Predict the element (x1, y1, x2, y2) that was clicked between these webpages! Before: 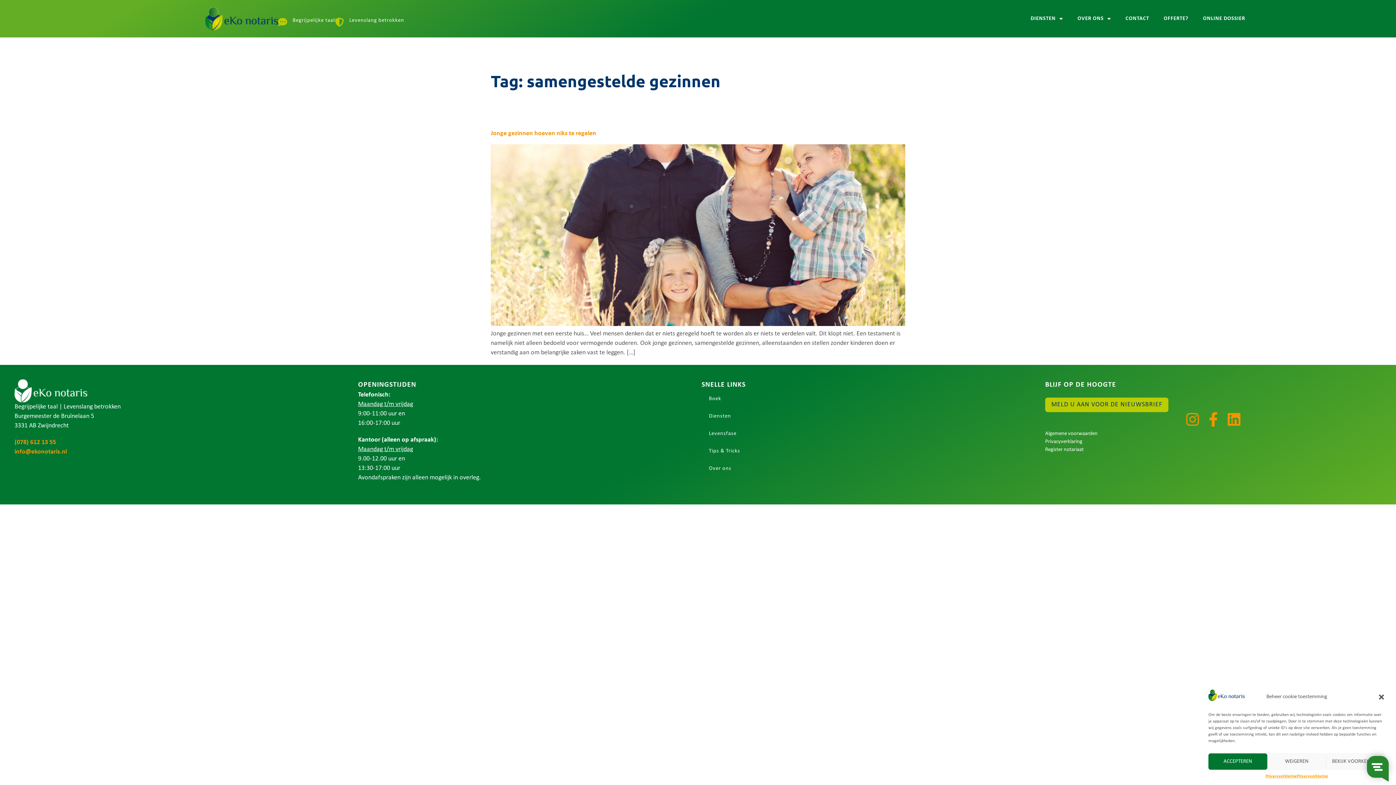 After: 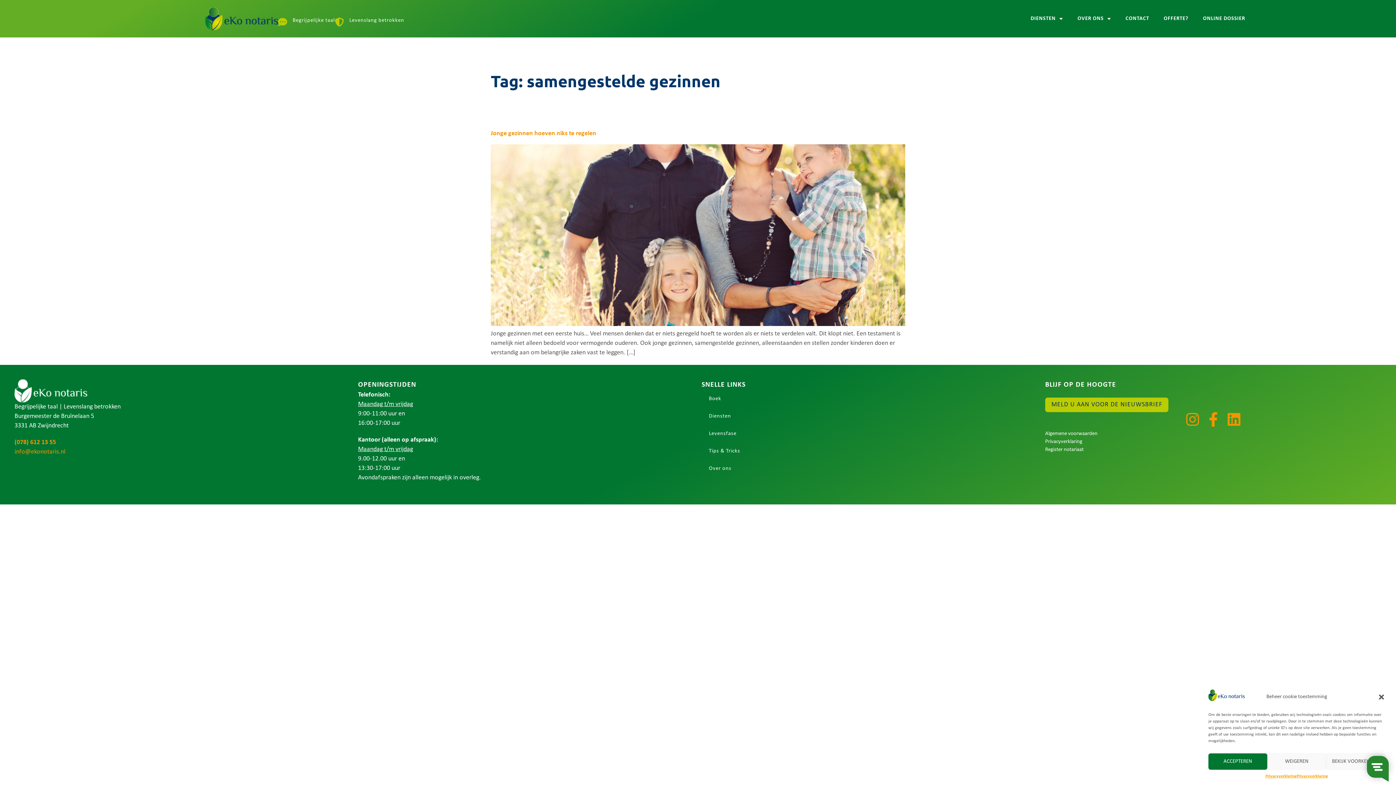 Action: label: info@ekonotaris.nl bbox: (14, 448, 66, 455)